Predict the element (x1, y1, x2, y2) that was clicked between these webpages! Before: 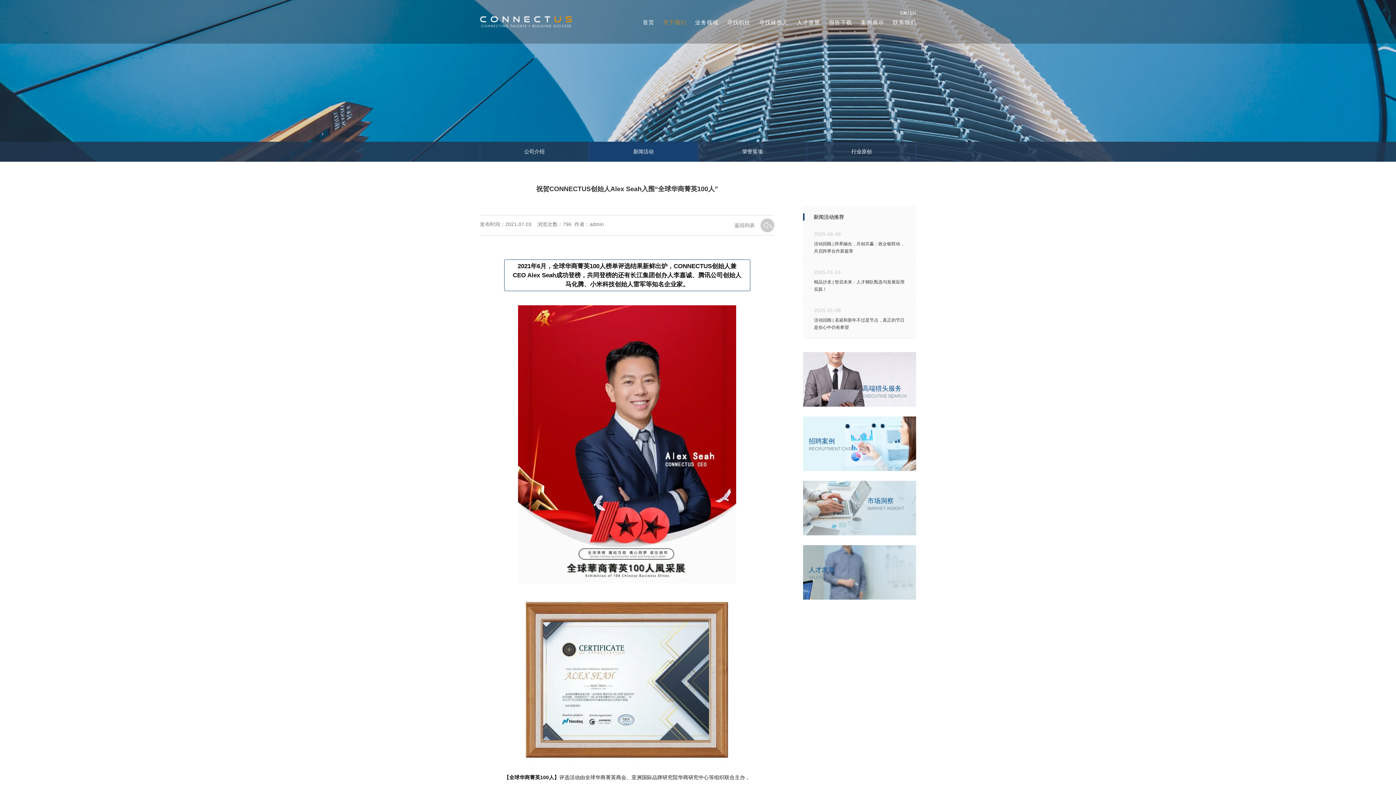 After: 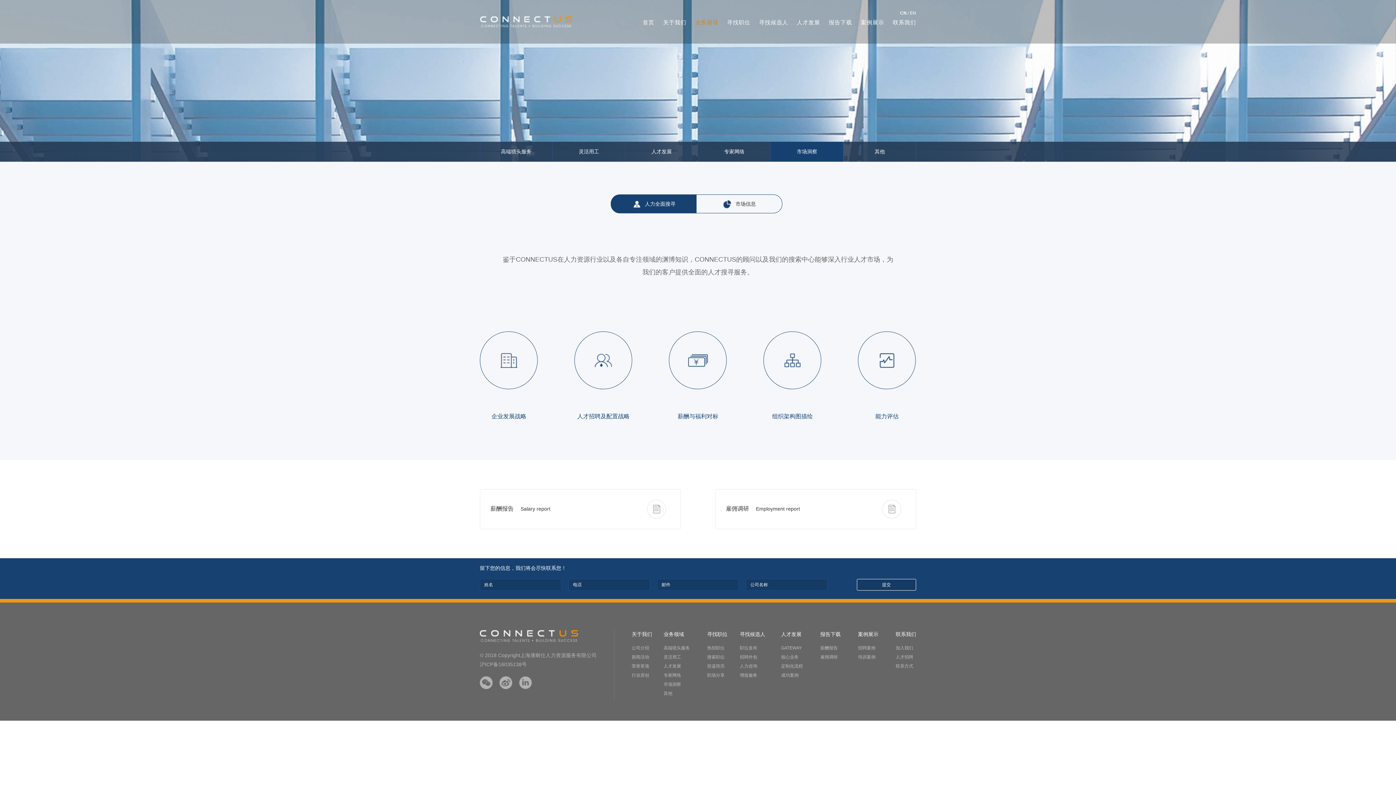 Action: label: 市场洞察
MARKET INSIGHT bbox: (803, 481, 916, 536)